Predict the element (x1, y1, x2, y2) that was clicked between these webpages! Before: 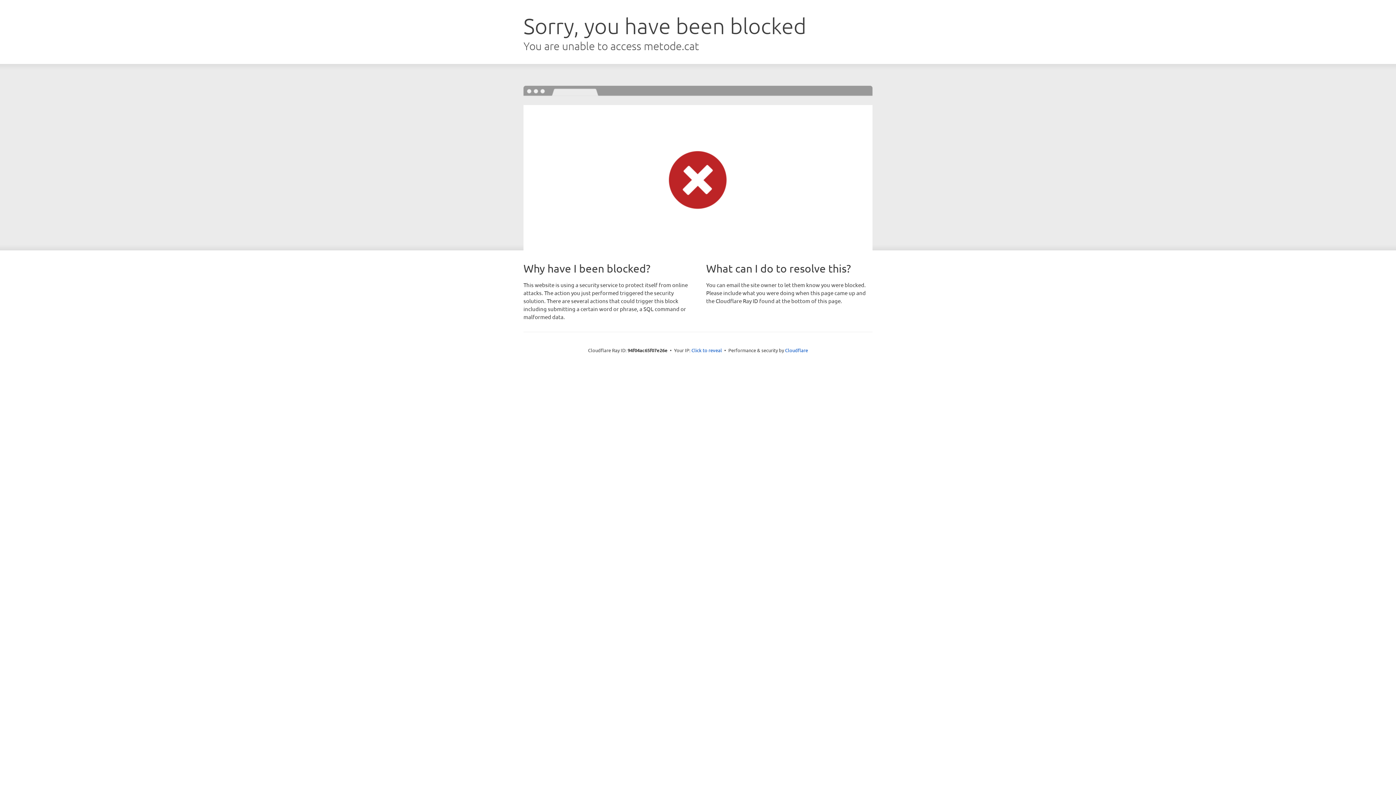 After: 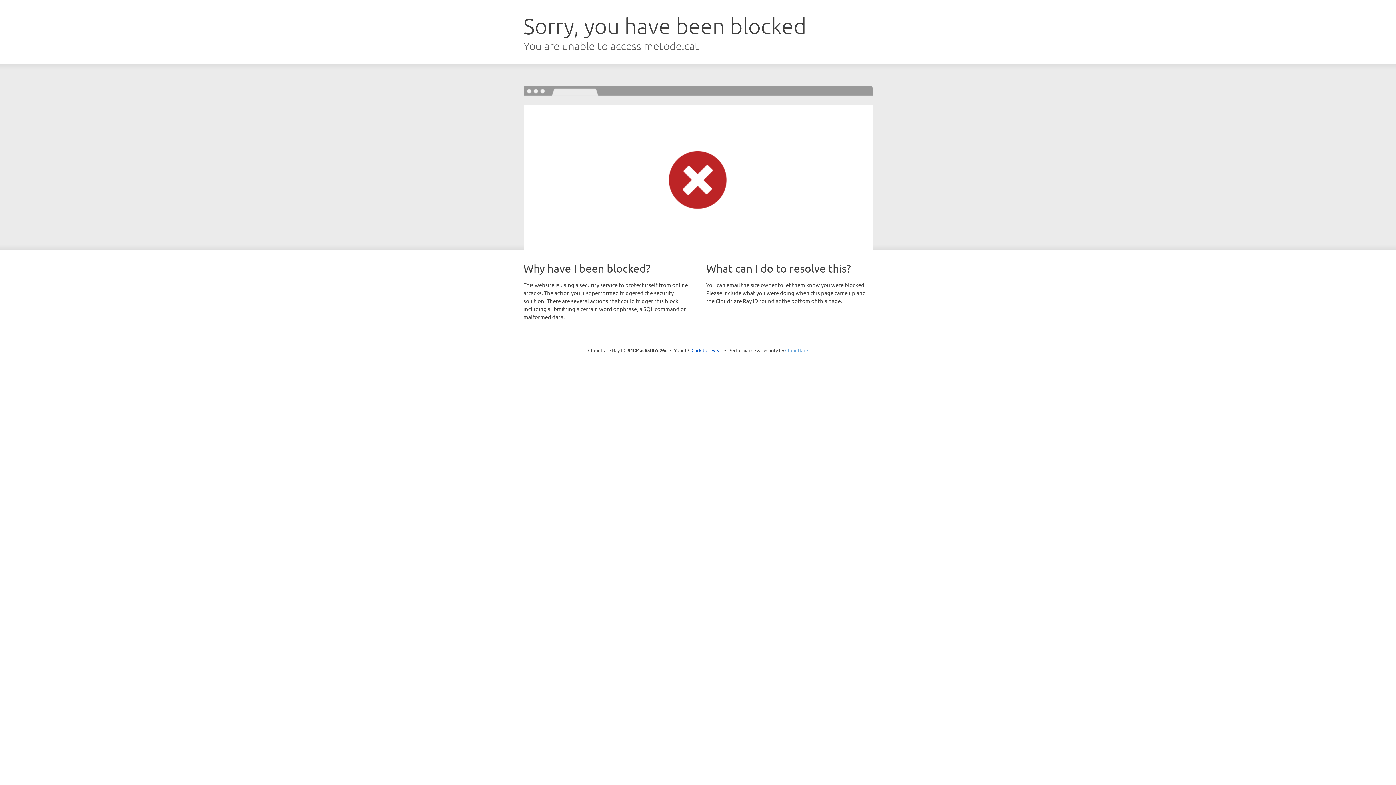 Action: bbox: (785, 347, 808, 353) label: Cloudflare